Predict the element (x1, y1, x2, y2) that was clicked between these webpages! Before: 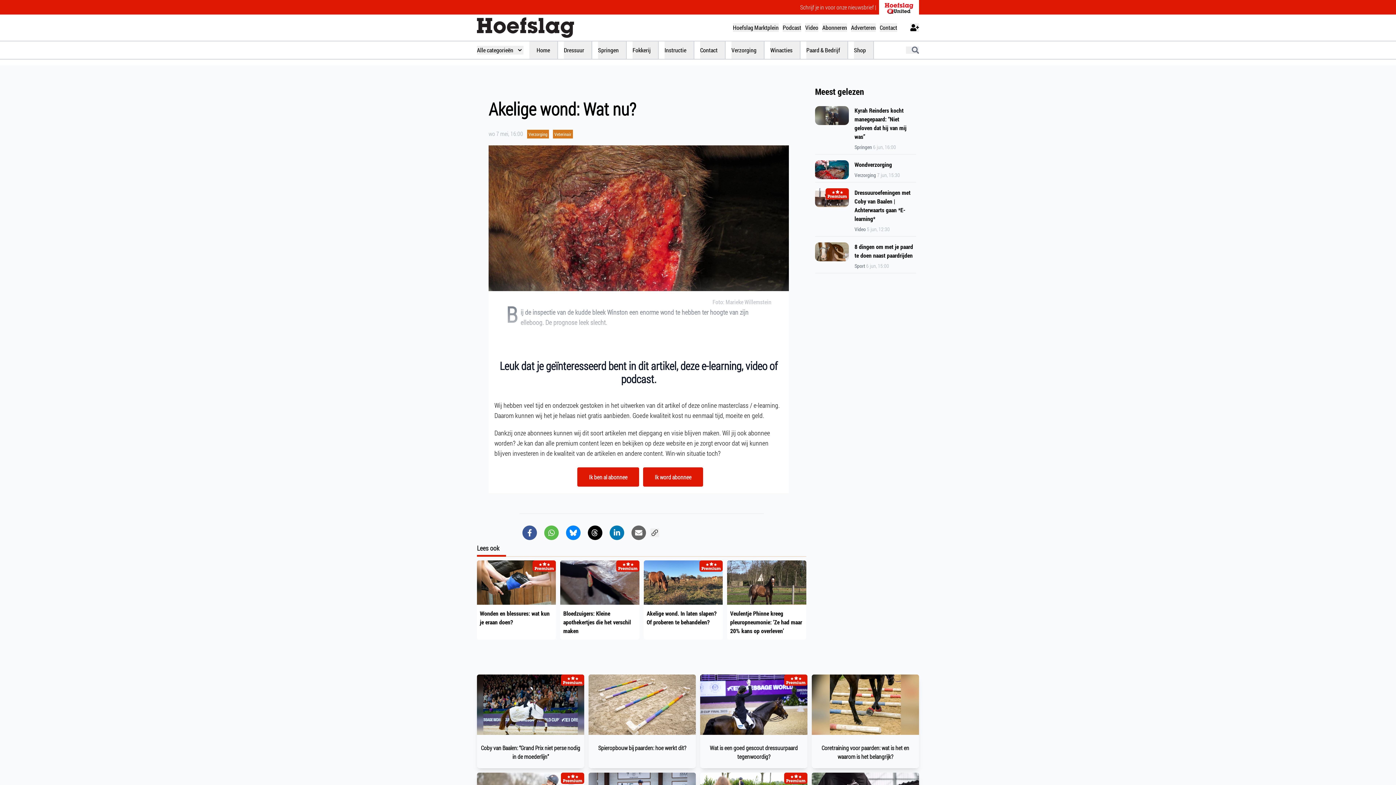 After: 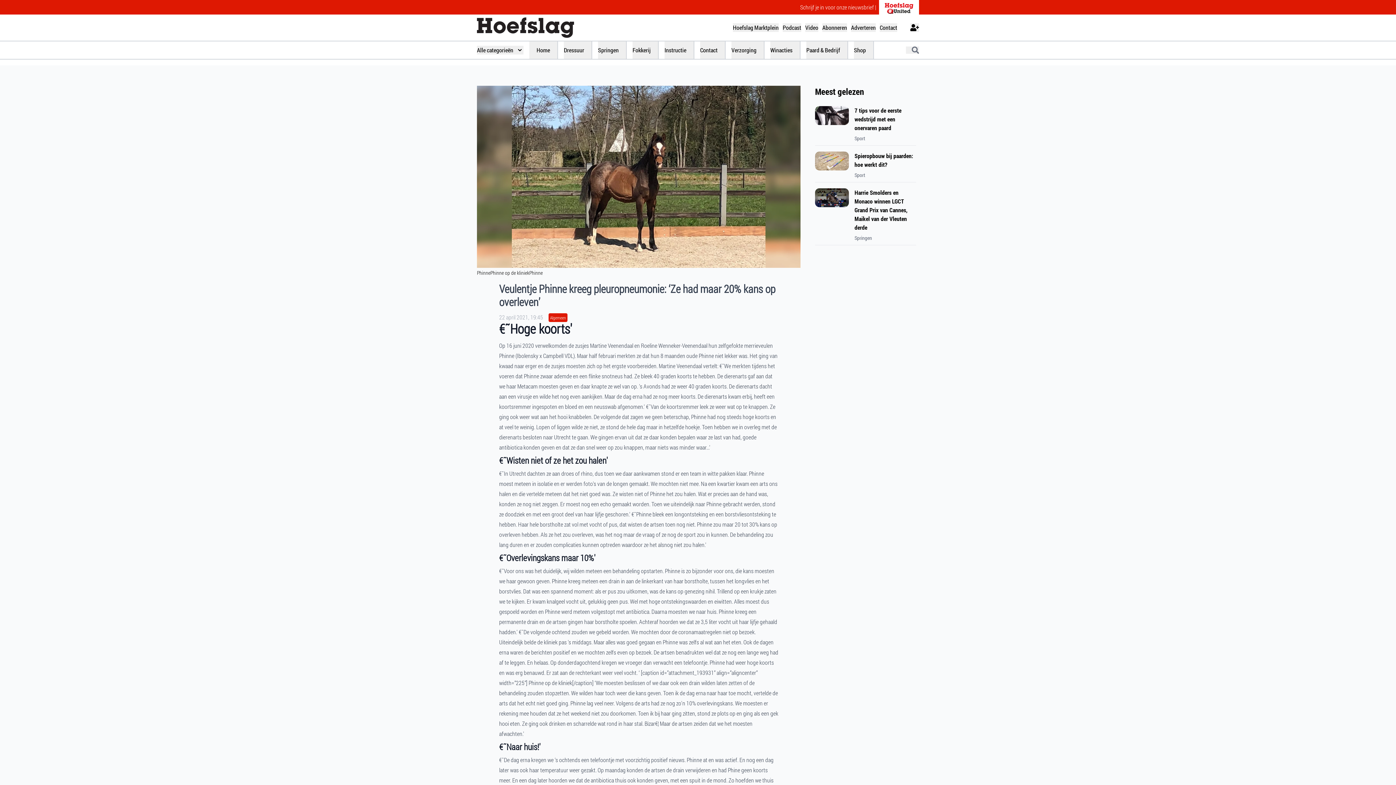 Action: label: Veulentje Phinne kreeg pleuropneumonie: ‘Ze had maar 20% kans op overleven’ bbox: (727, 560, 806, 639)